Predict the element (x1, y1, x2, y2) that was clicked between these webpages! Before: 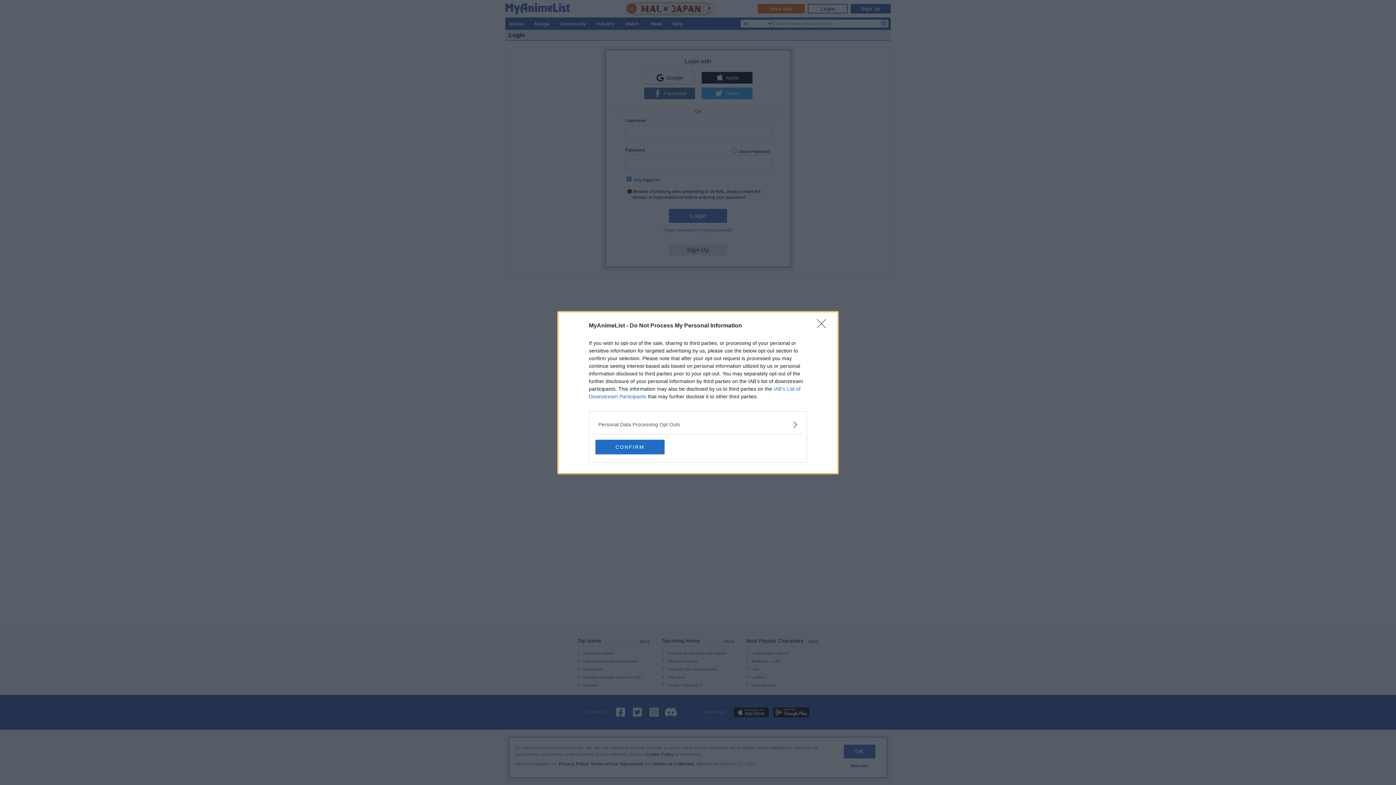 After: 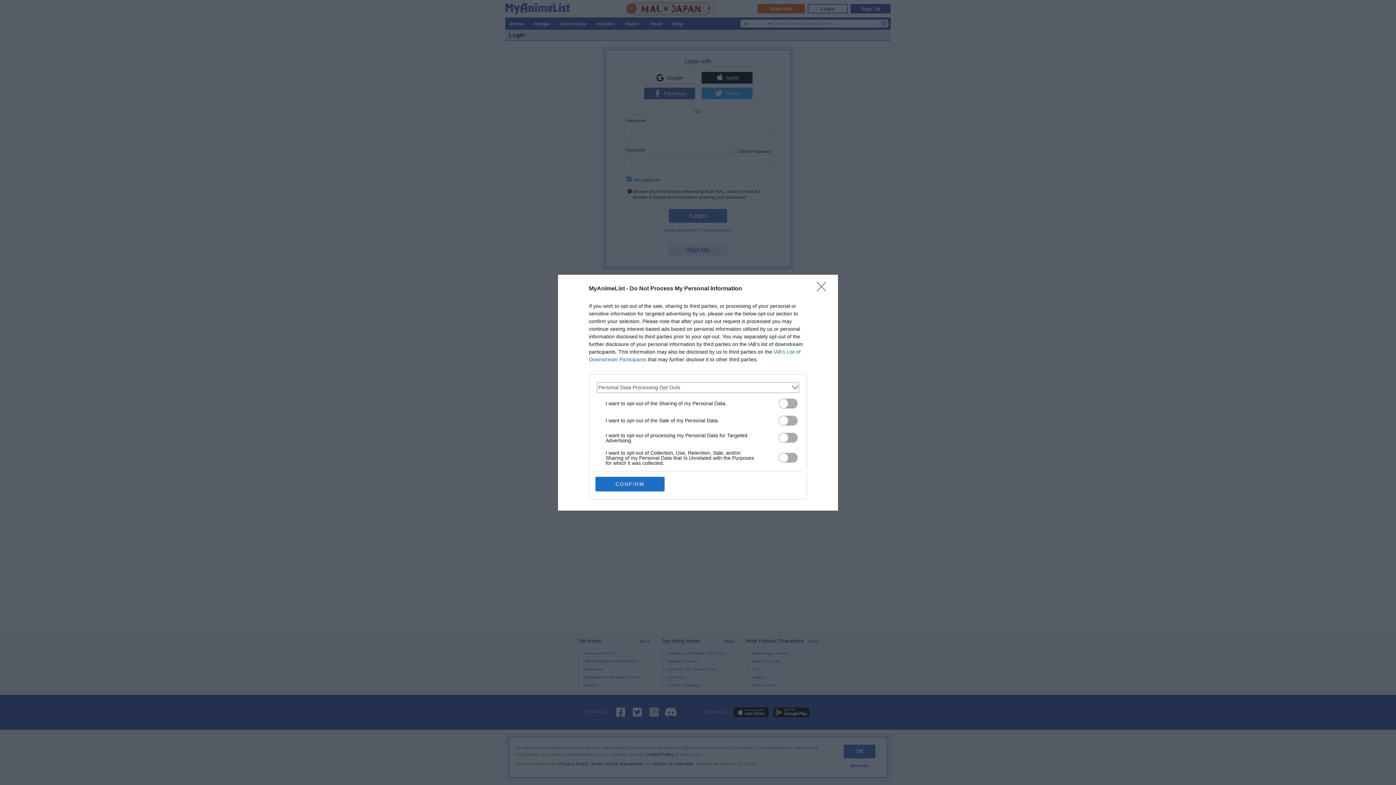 Action: label: Opt-Outs bbox: (598, 420, 797, 428)